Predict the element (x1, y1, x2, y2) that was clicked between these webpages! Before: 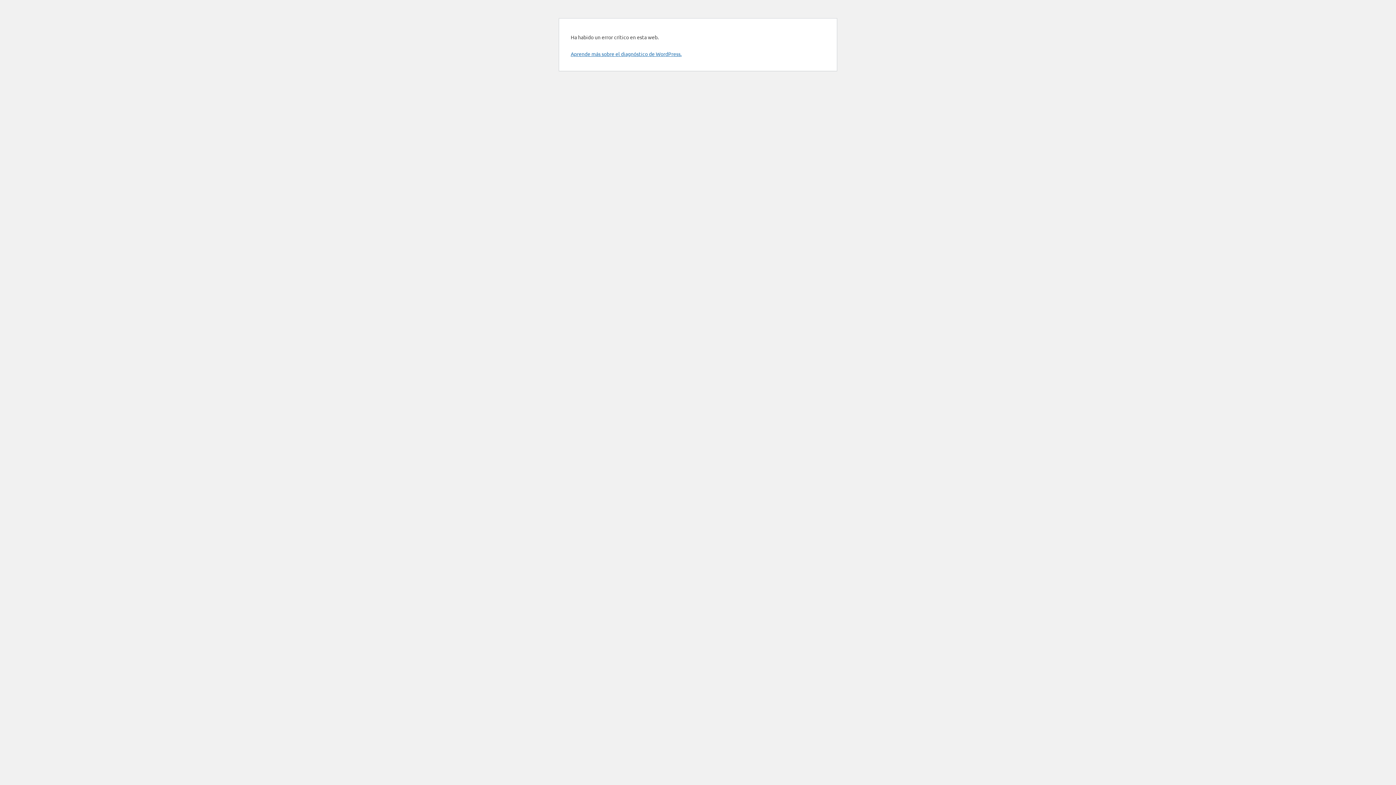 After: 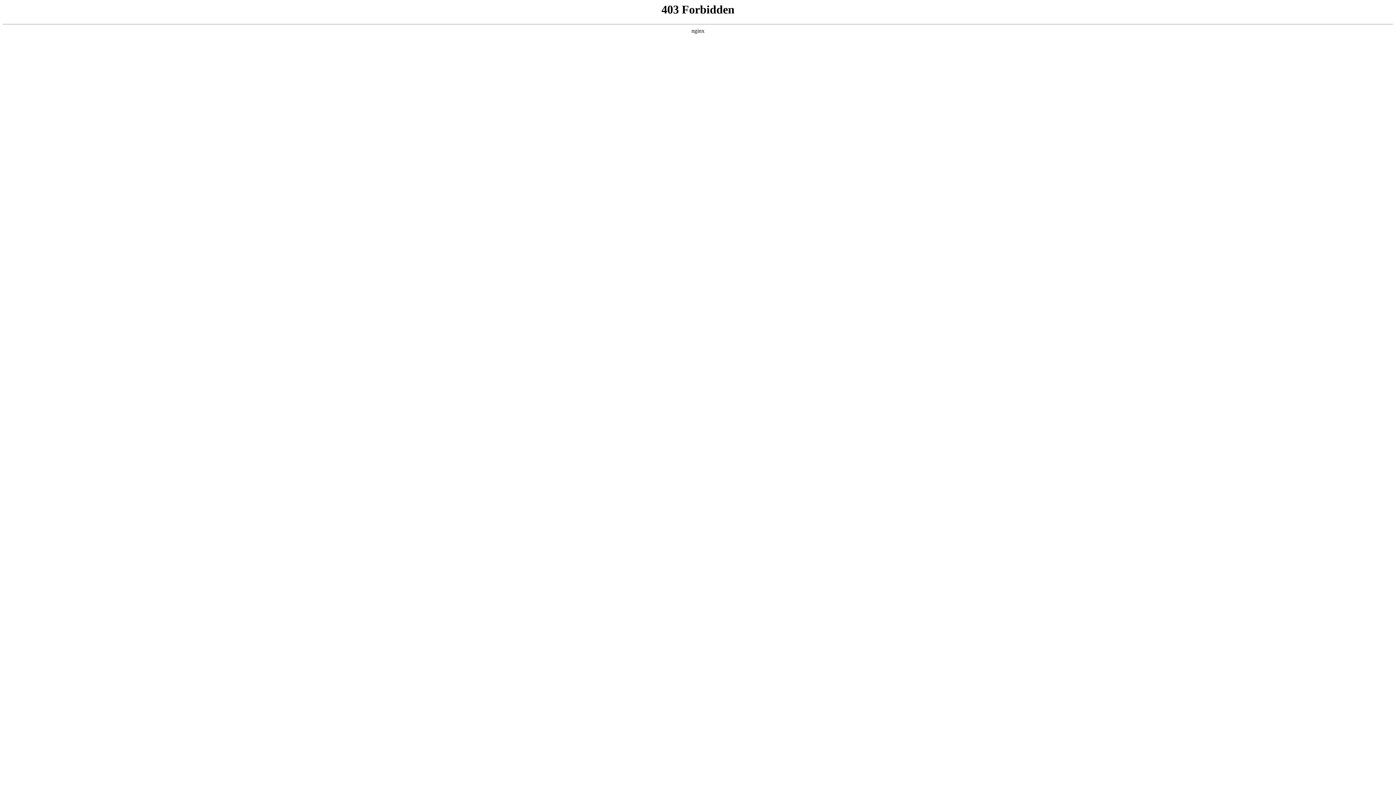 Action: label: Aprende más sobre el diagnóstico de WordPress. bbox: (570, 50, 681, 57)